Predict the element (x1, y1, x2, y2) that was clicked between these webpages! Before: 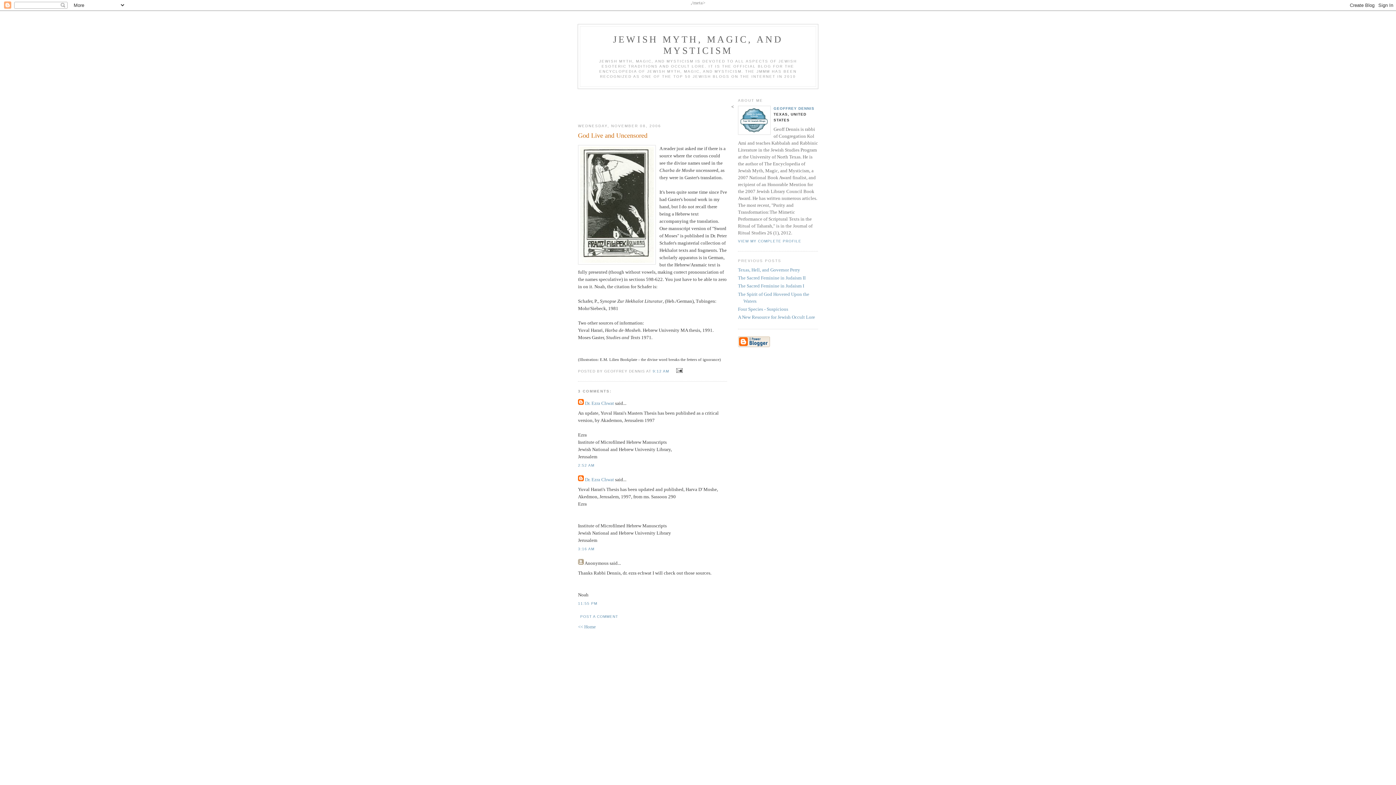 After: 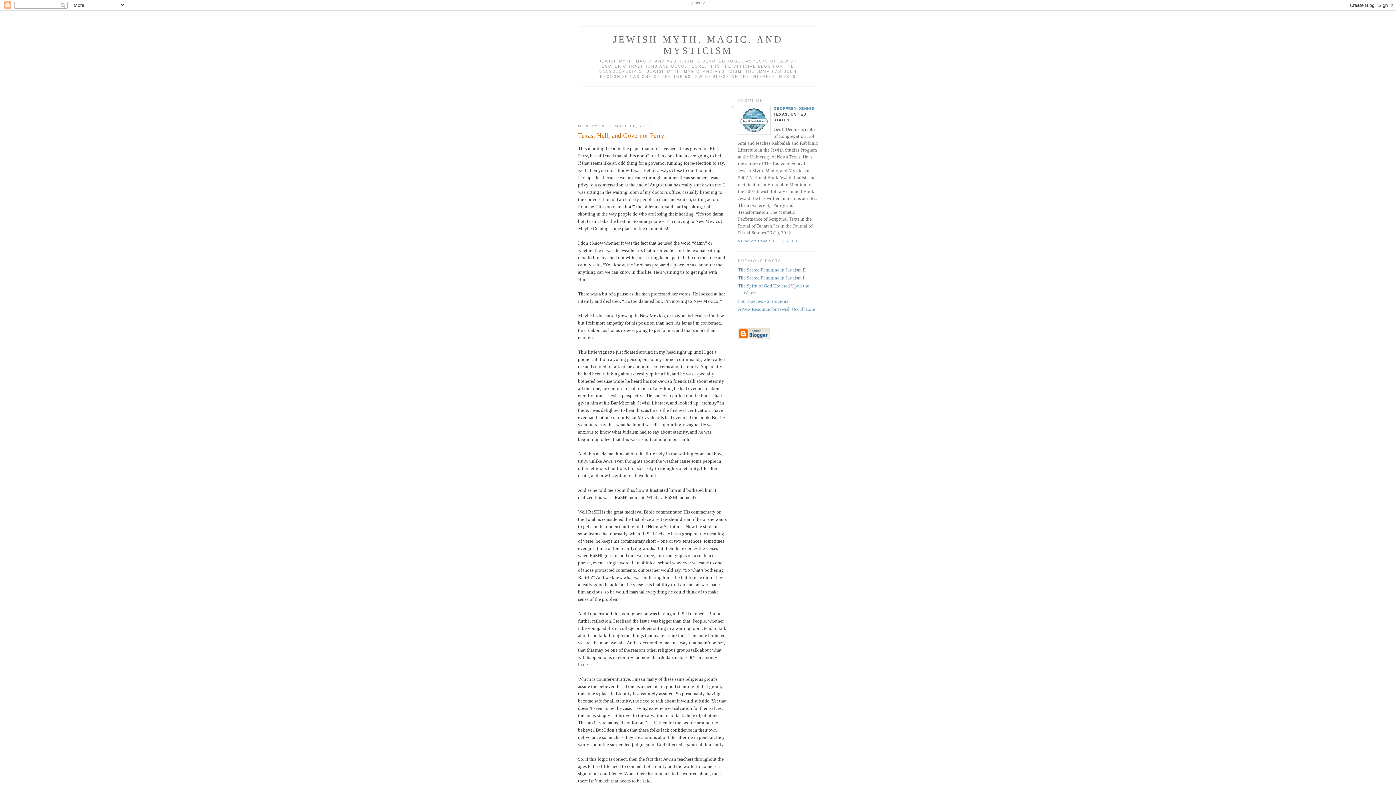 Action: bbox: (738, 267, 800, 272) label: Texas, Hell, and Governor Perry